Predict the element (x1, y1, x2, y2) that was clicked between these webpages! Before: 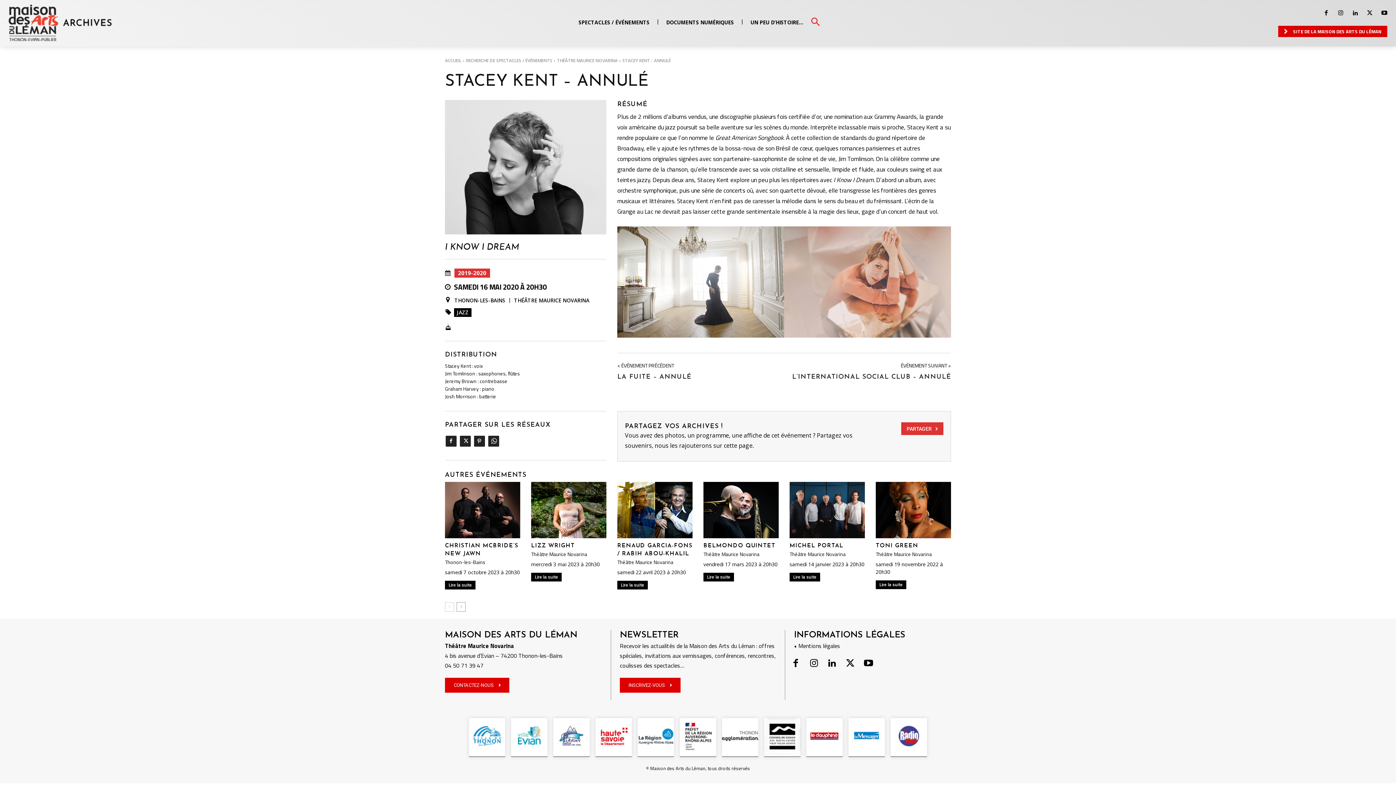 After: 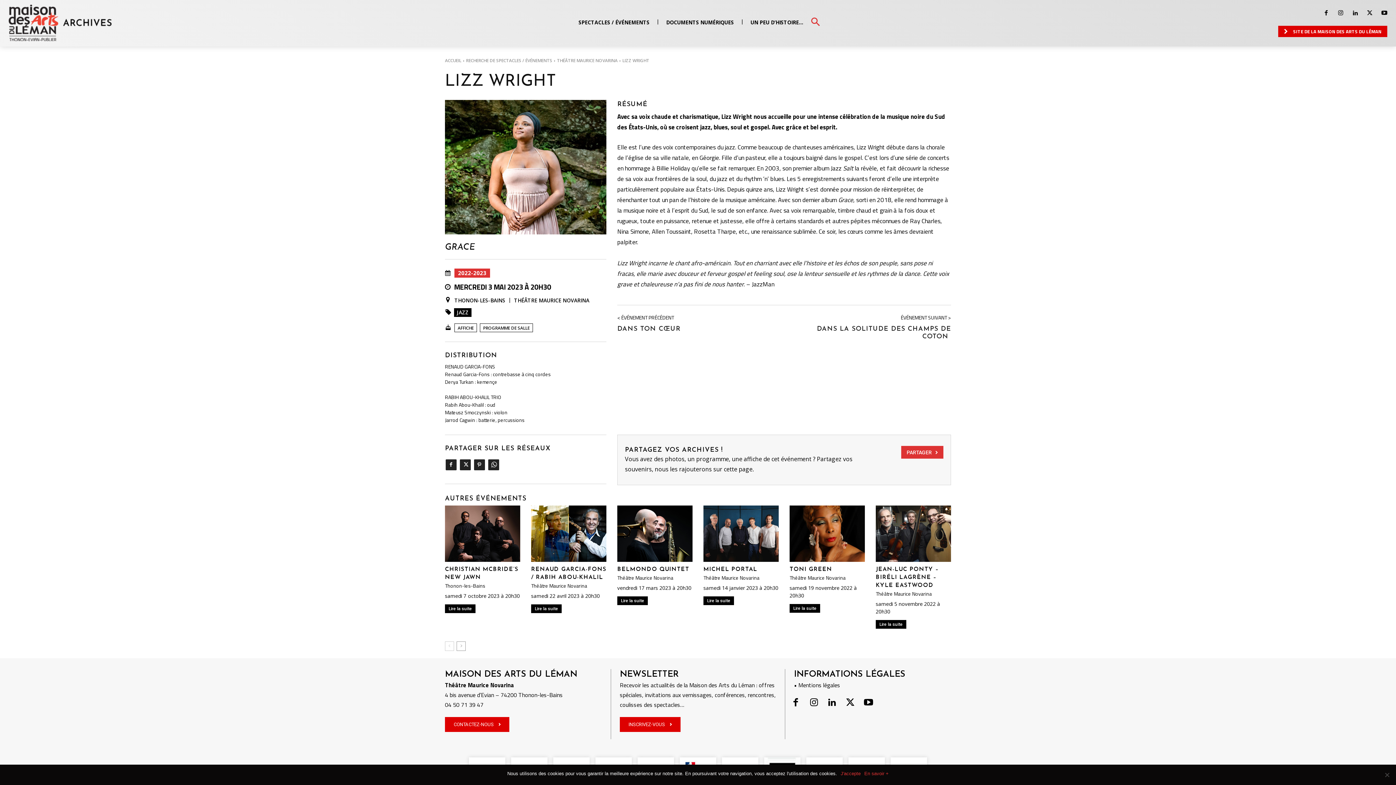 Action: label: Lire la suite bbox: (531, 573, 561, 581)